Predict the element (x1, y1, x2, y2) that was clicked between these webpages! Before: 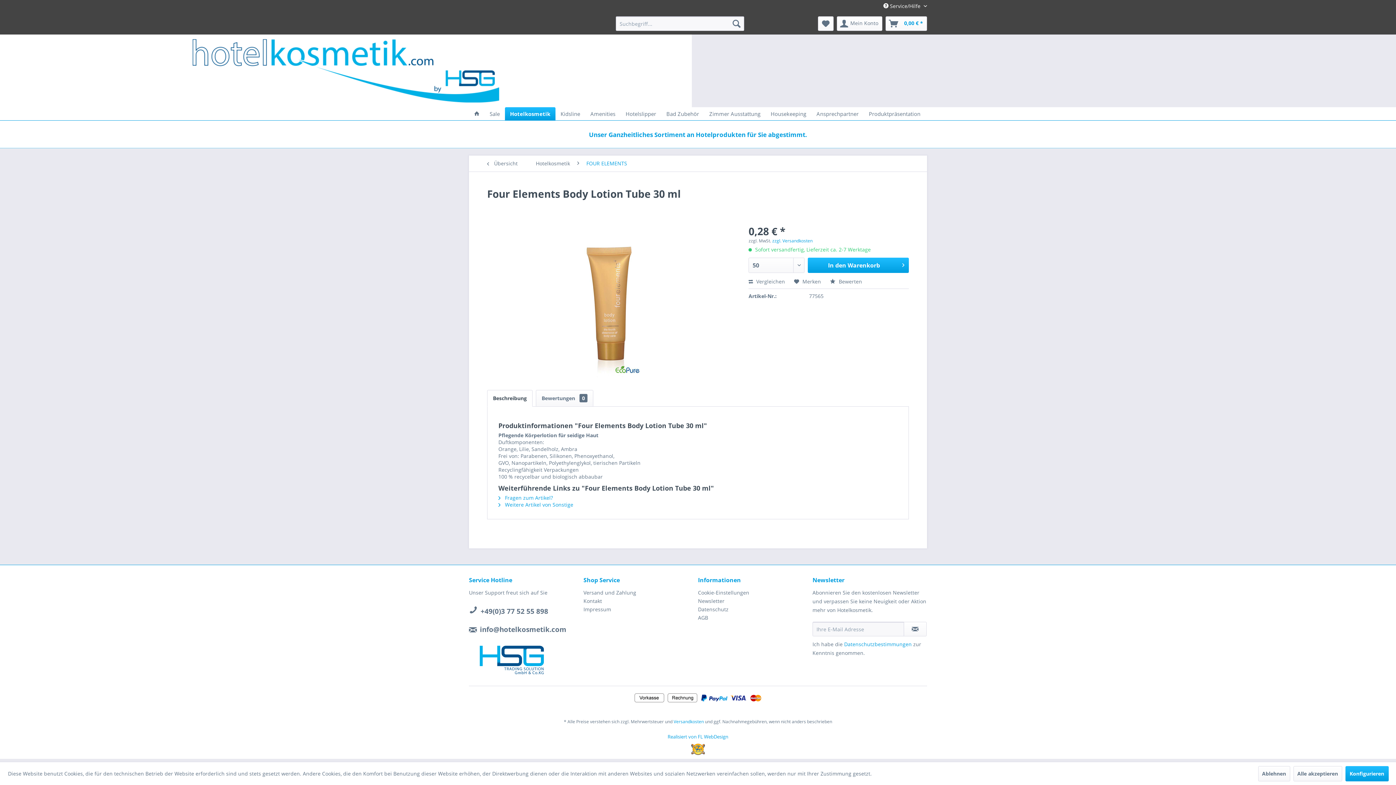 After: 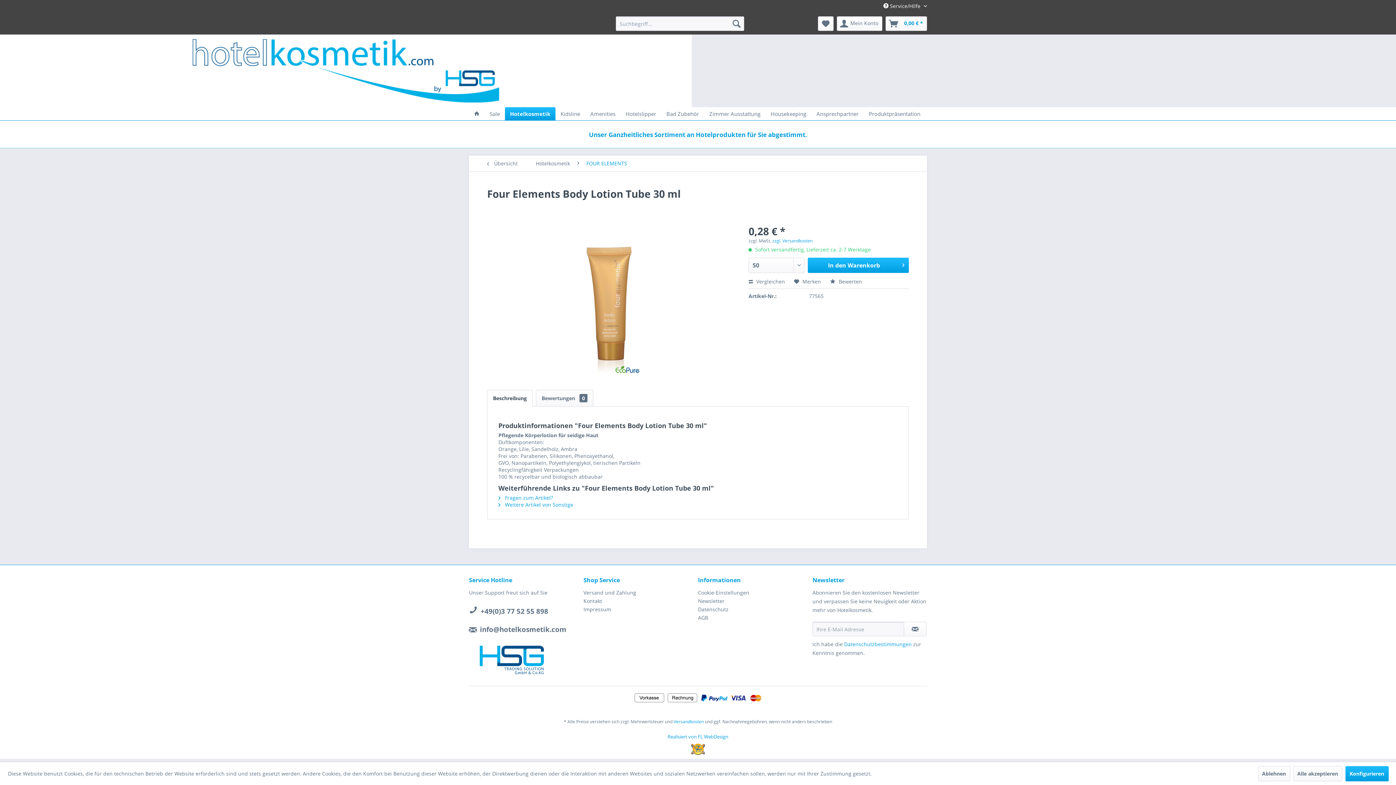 Action: bbox: (480, 606, 548, 616) label: +49(0)3 77 52 55 898